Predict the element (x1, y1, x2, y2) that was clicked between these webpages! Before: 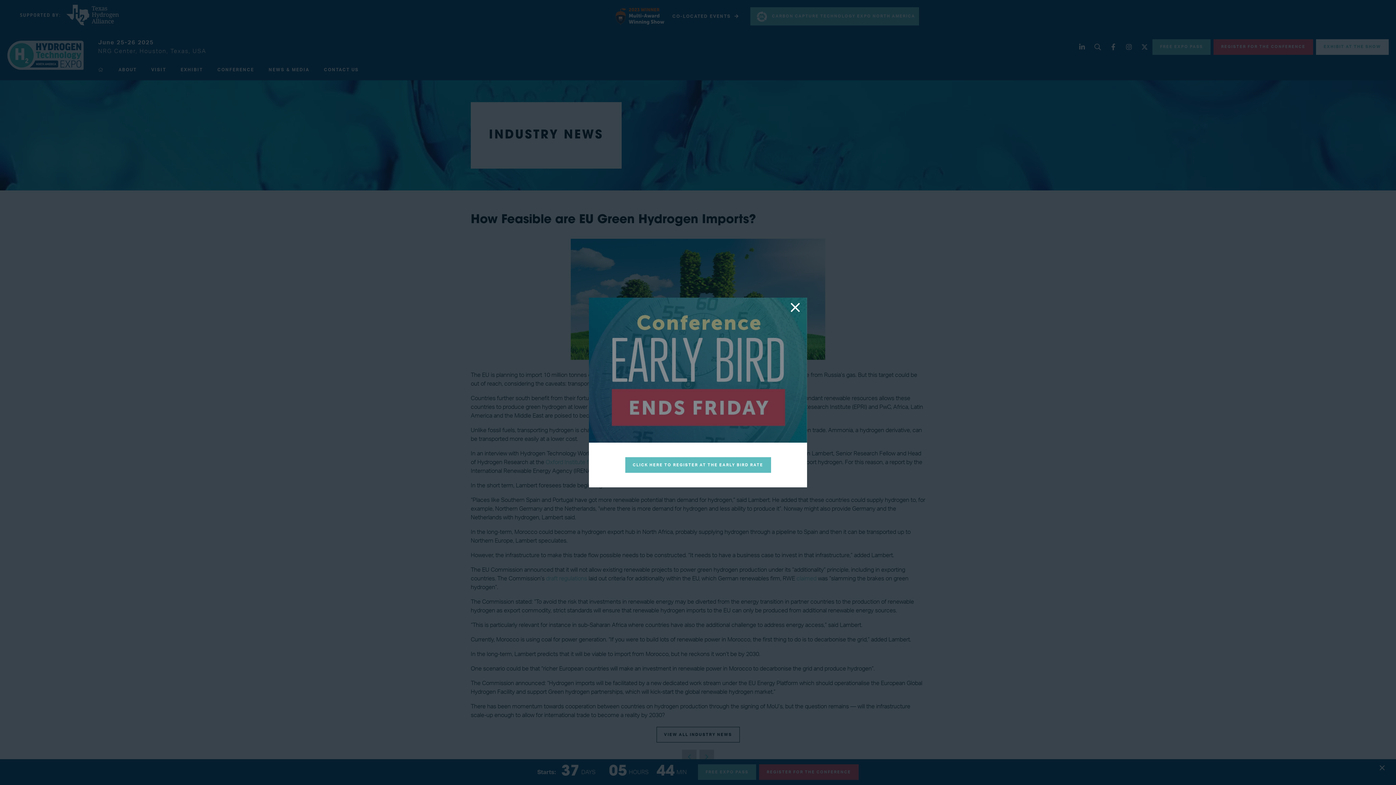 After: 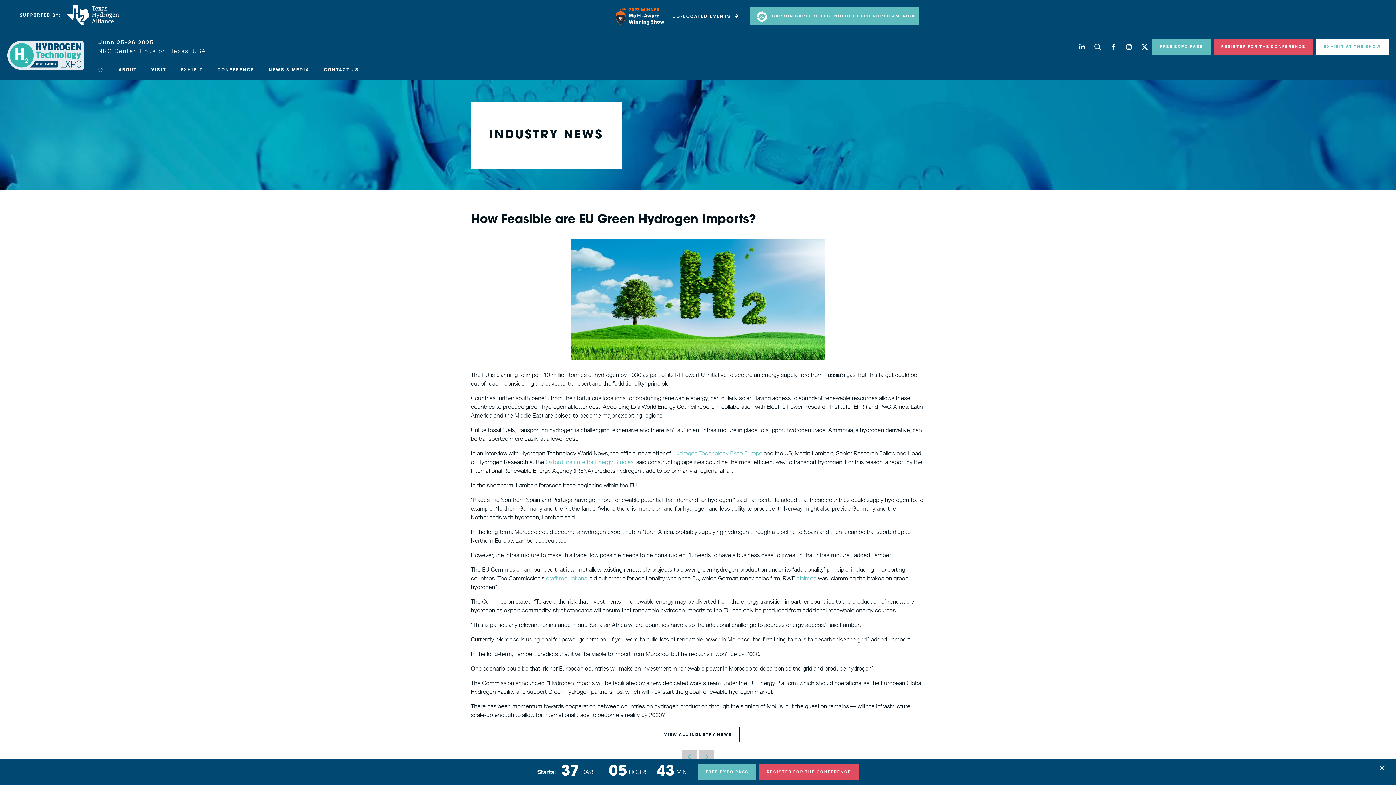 Action: bbox: (790, 299, 800, 318)